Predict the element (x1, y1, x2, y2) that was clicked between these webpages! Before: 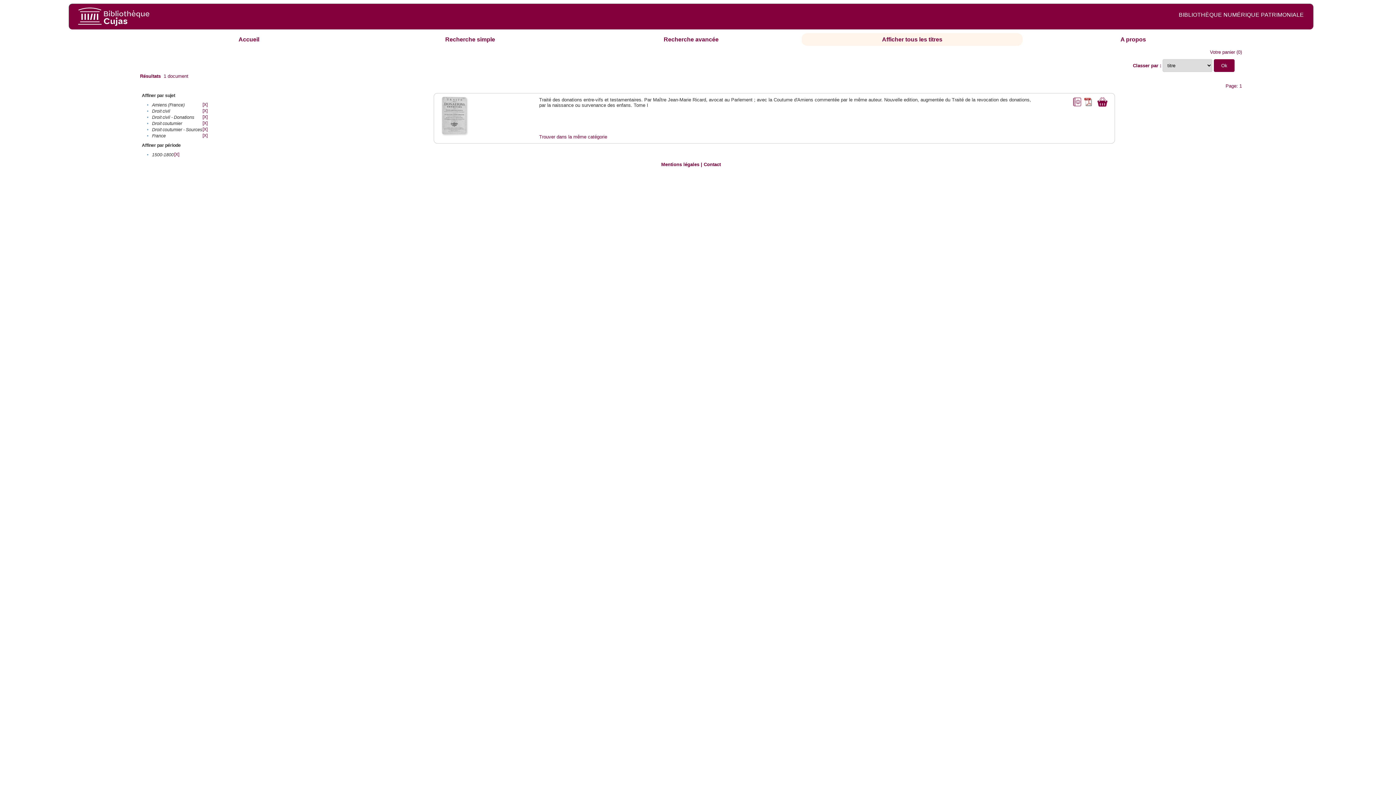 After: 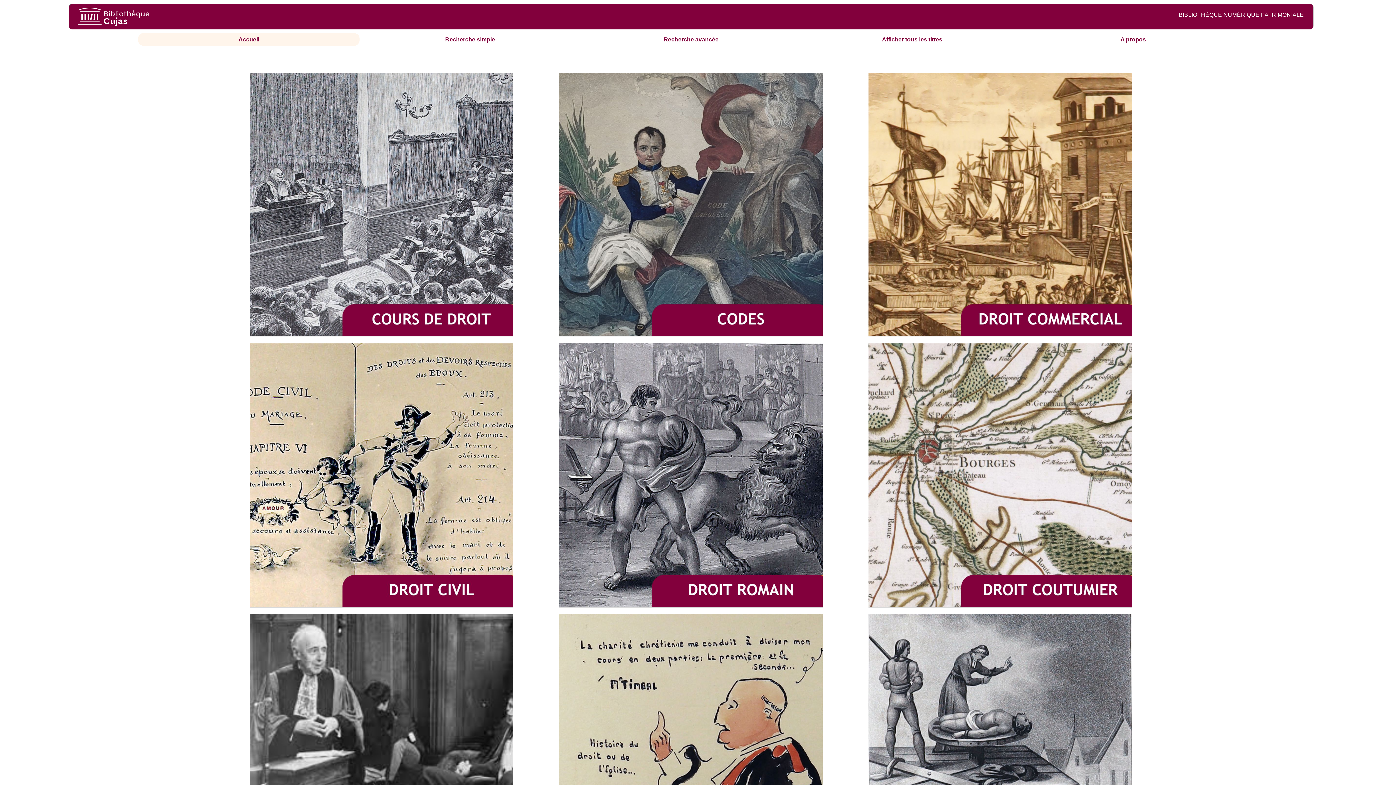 Action: label: Accueil bbox: (238, 36, 259, 42)